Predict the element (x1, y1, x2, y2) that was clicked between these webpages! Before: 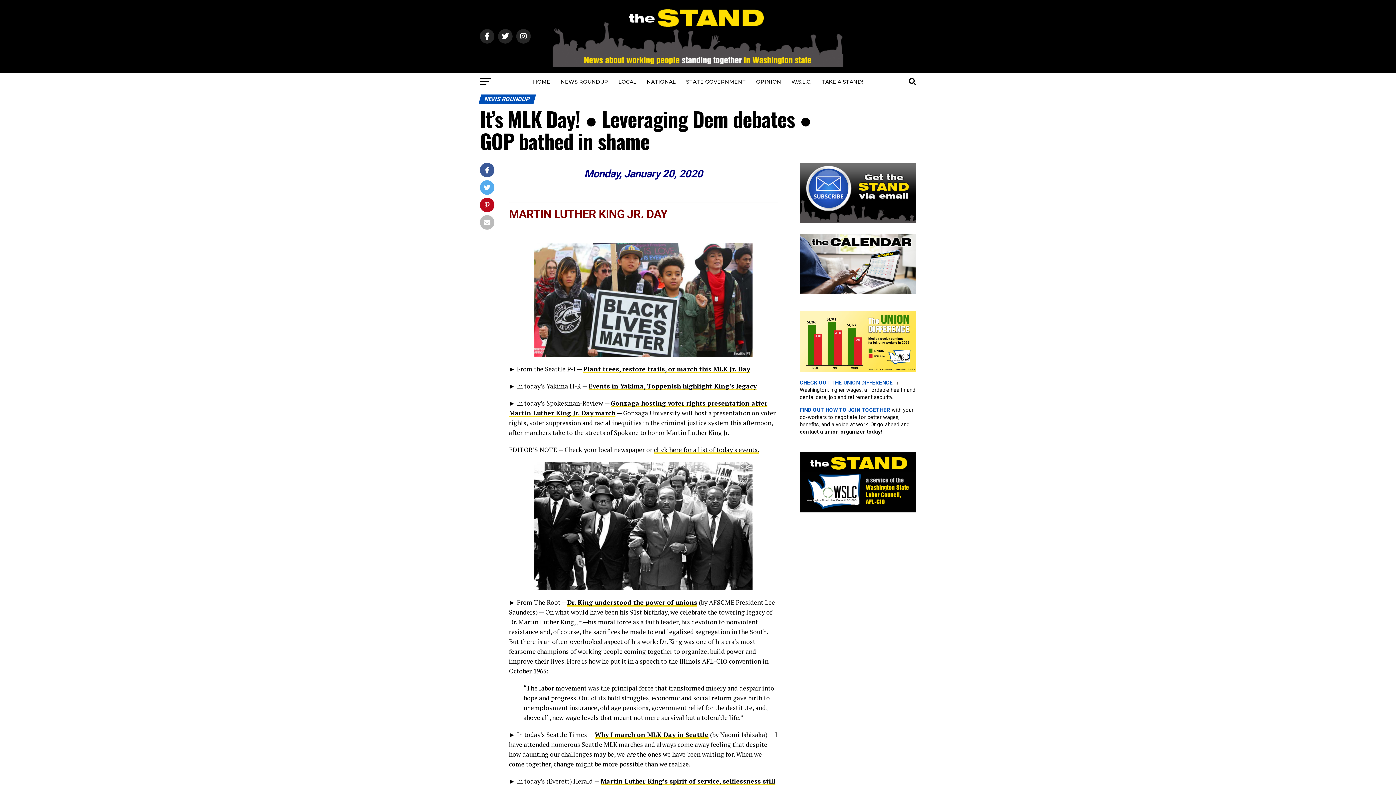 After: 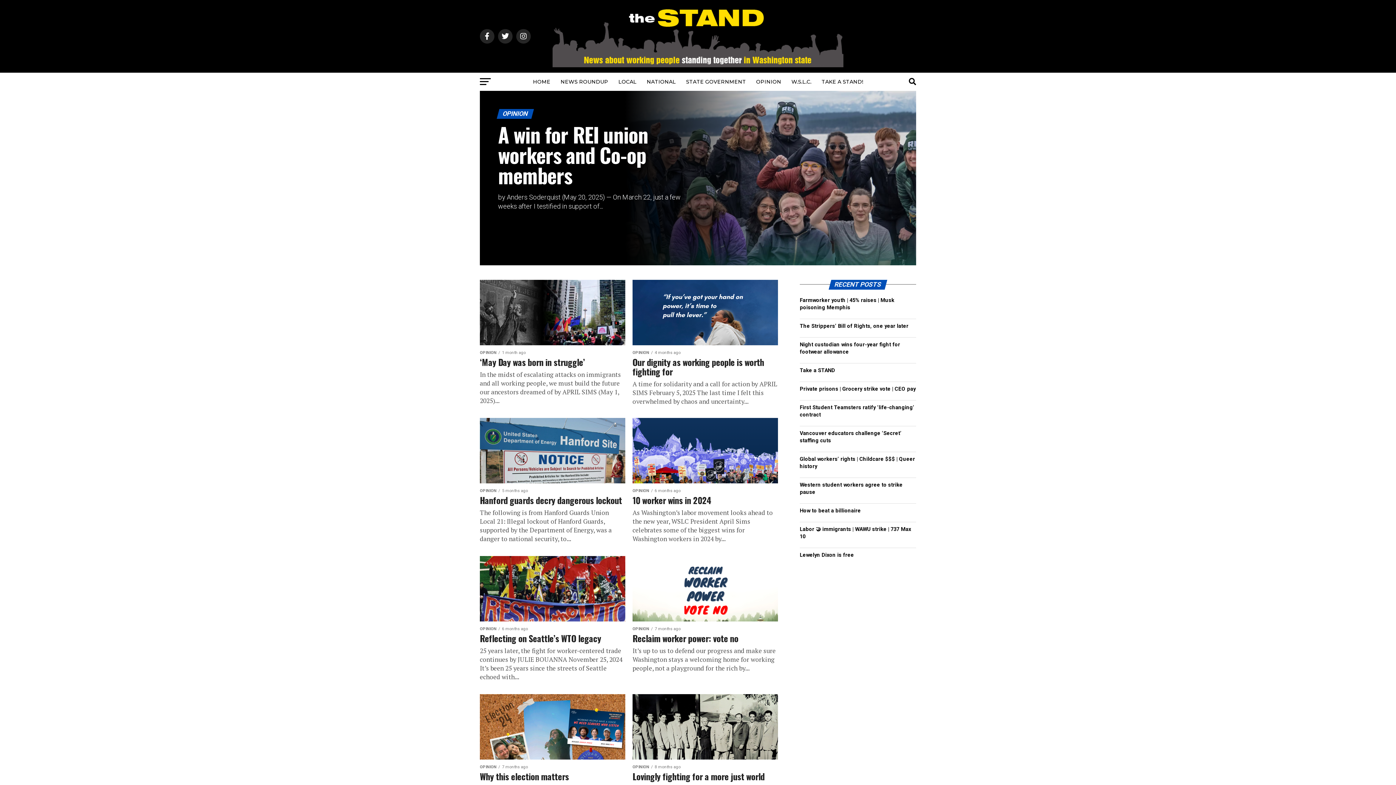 Action: label: OPINION bbox: (752, 72, 785, 90)